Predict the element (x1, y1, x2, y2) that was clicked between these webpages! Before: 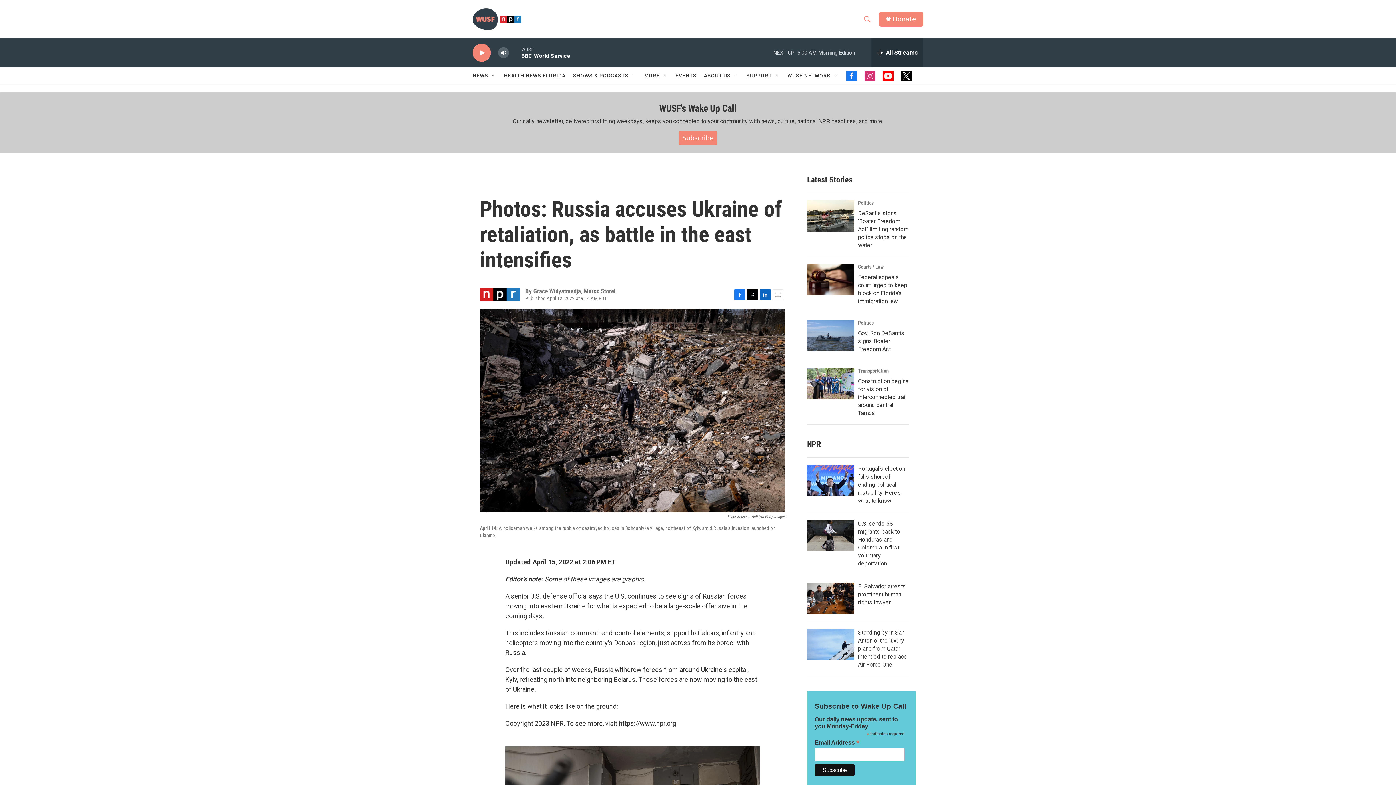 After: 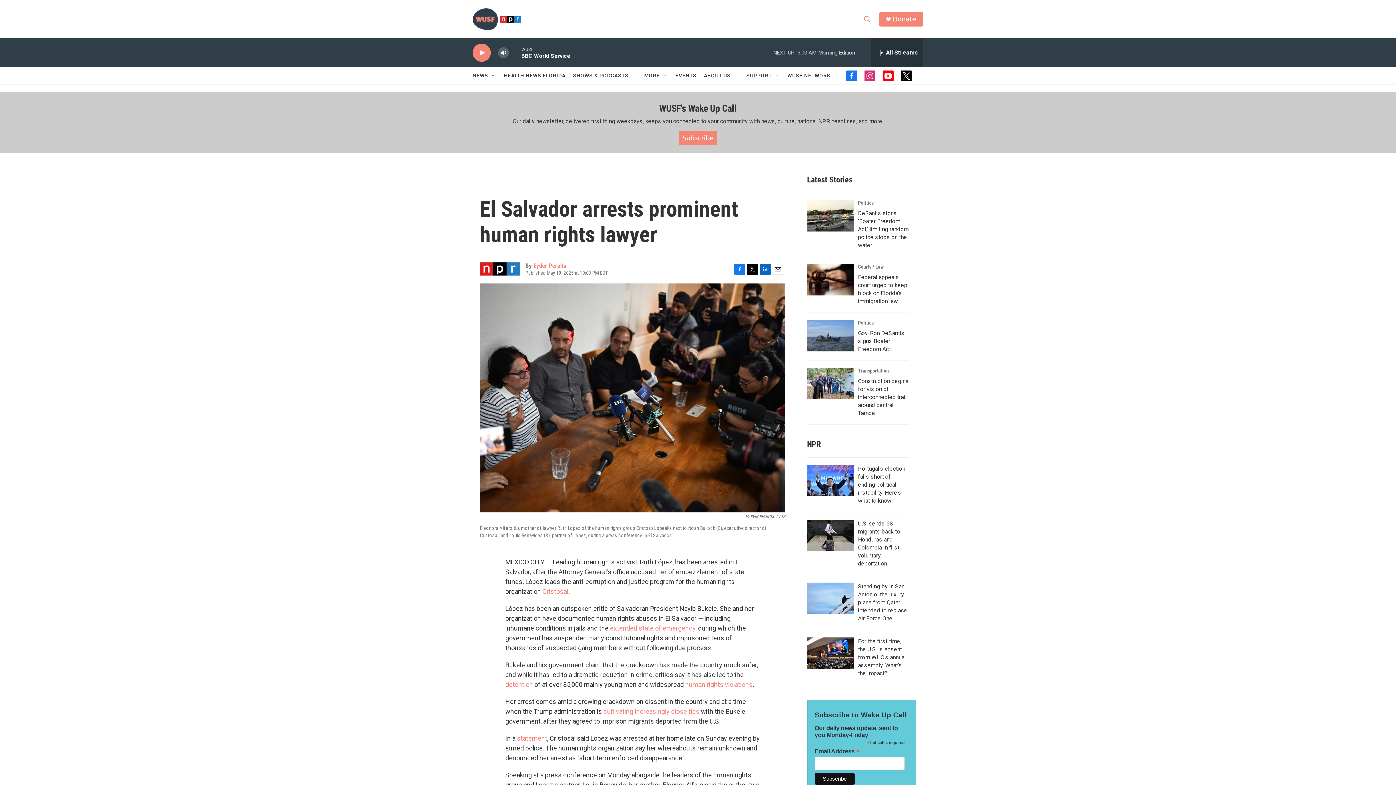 Action: label: El Salvador arrests prominent human rights lawyer bbox: (807, 670, 854, 701)